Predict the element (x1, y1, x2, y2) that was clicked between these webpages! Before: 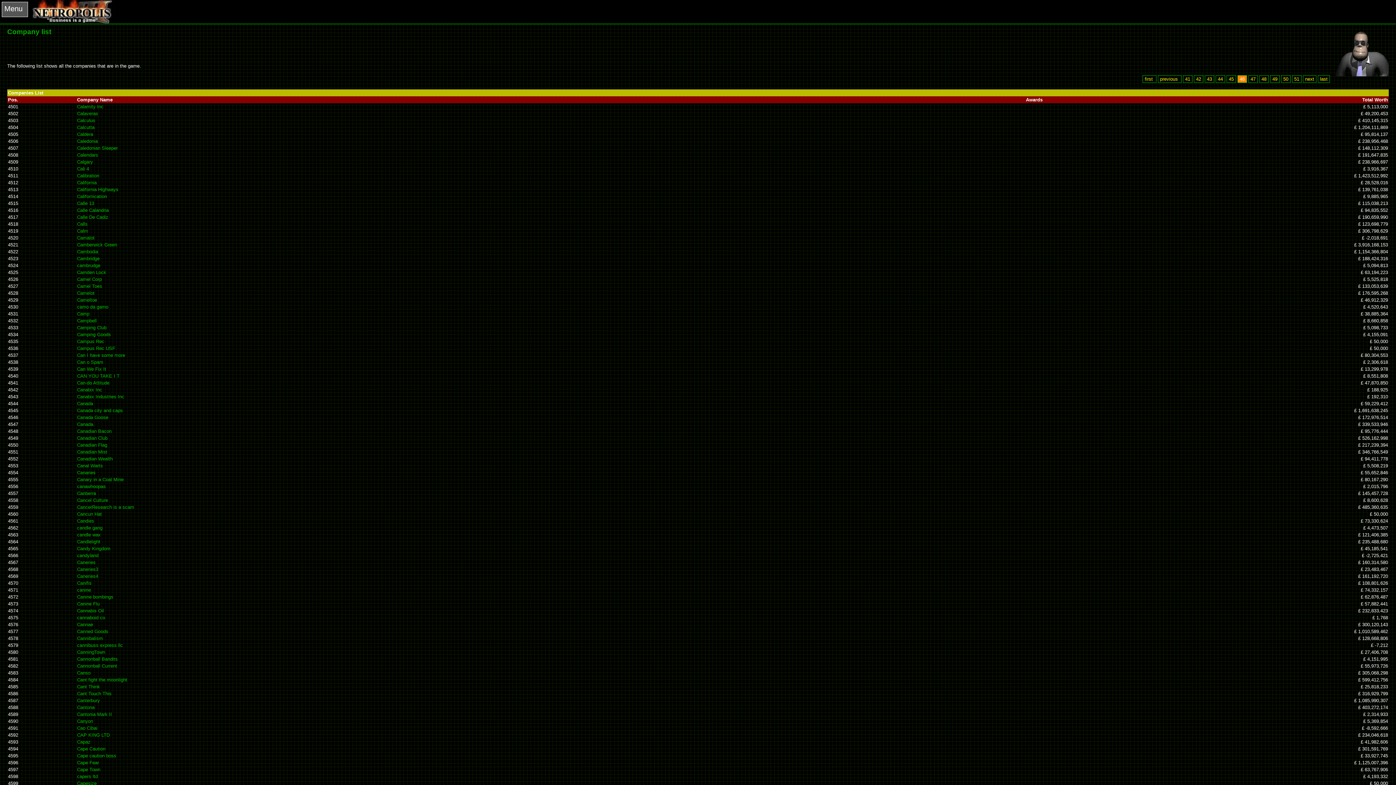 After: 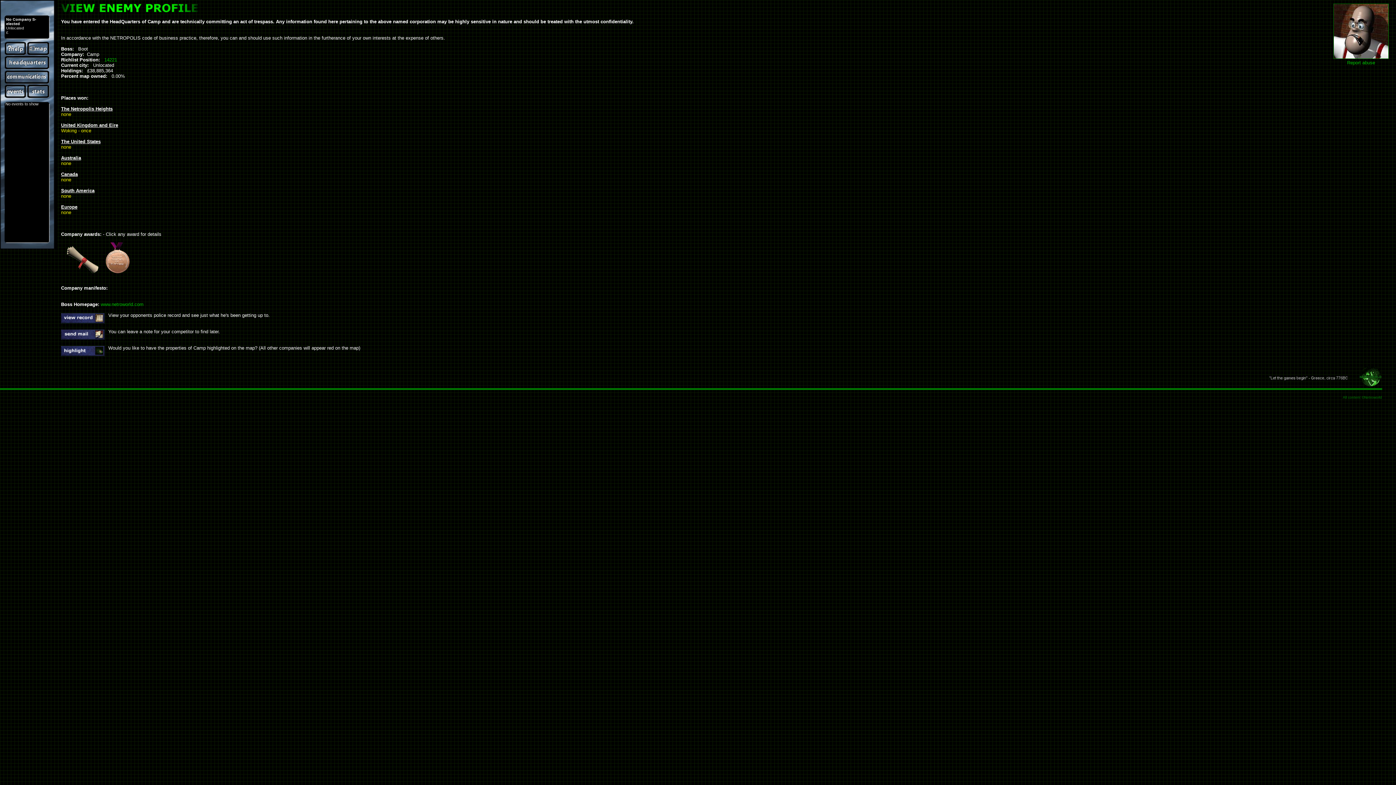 Action: label: Camp bbox: (77, 311, 89, 316)